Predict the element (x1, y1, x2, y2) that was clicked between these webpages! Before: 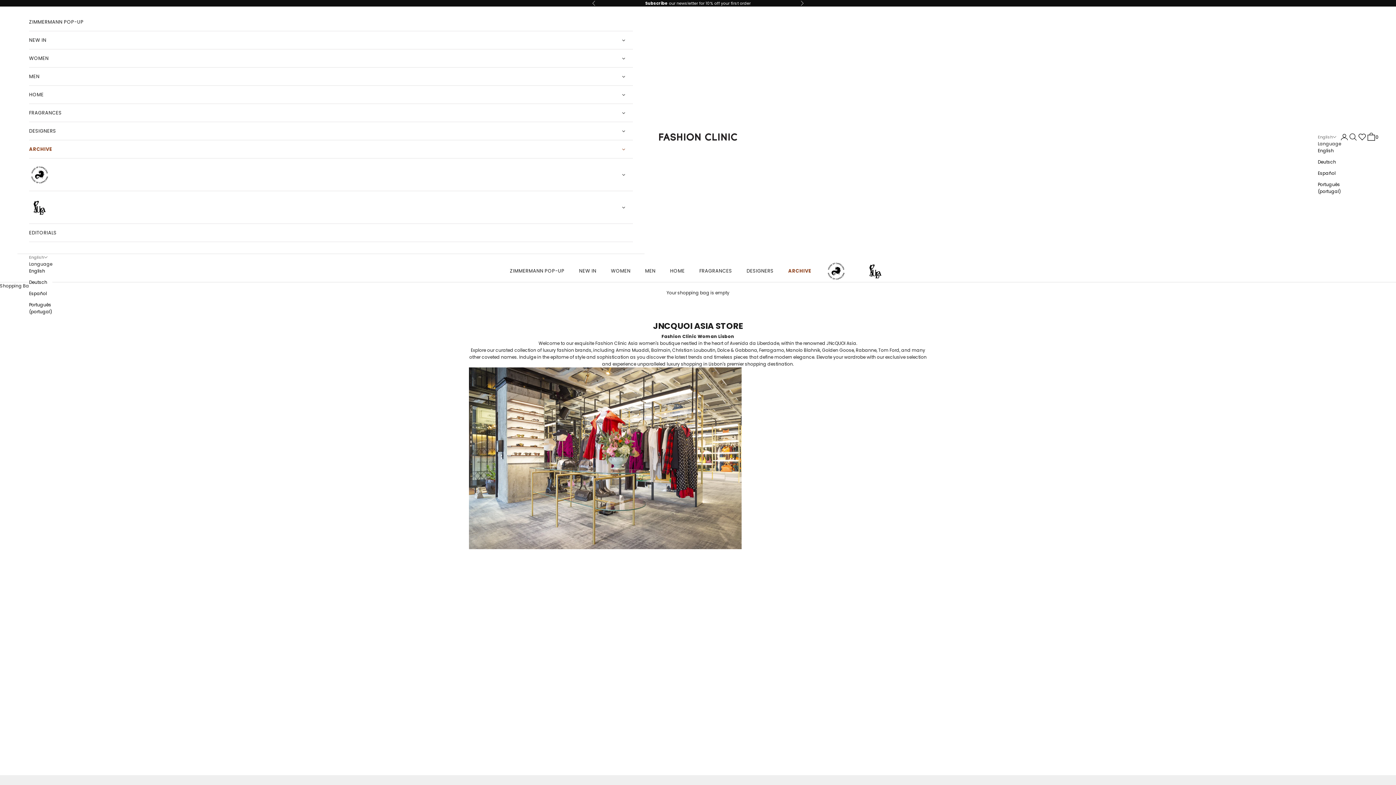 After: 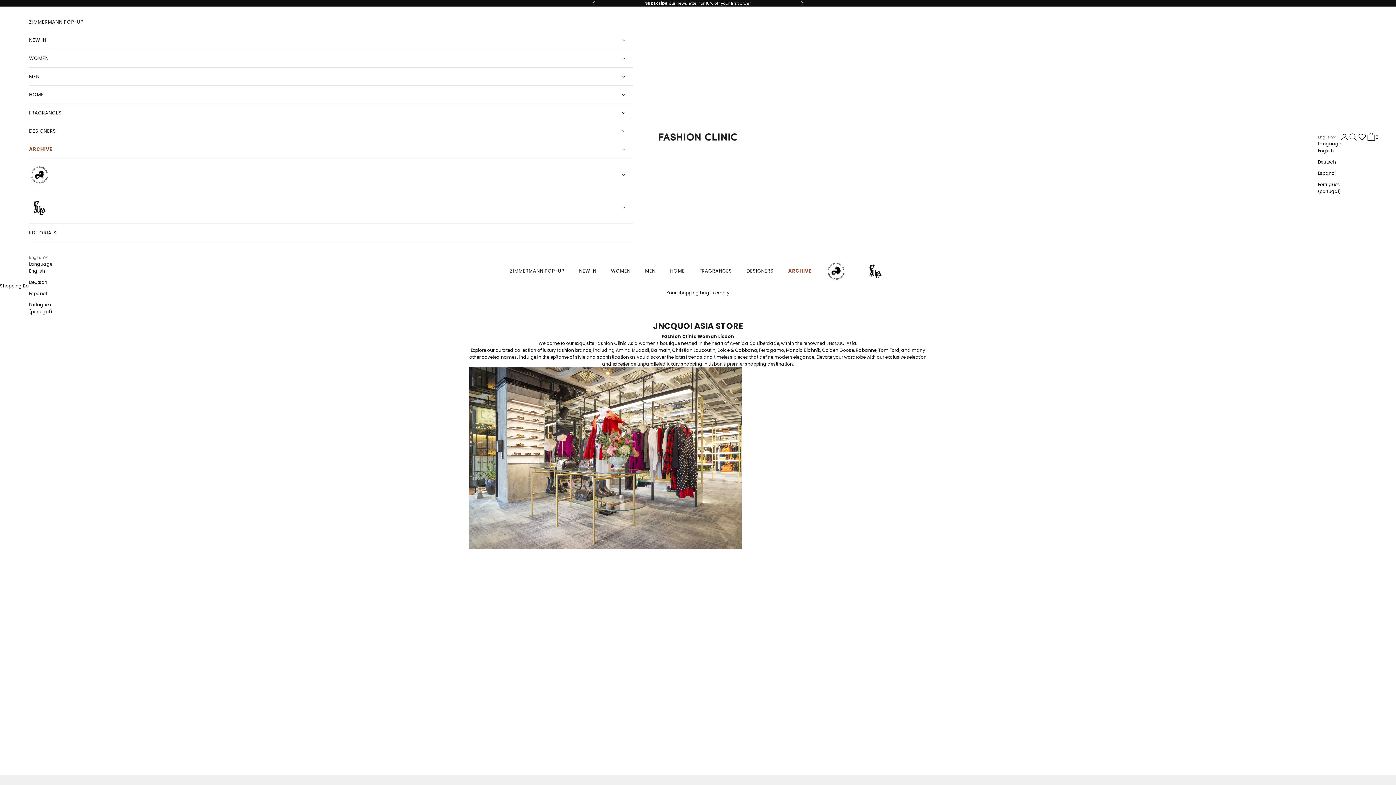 Action: label: English bbox: (29, 267, 52, 274)